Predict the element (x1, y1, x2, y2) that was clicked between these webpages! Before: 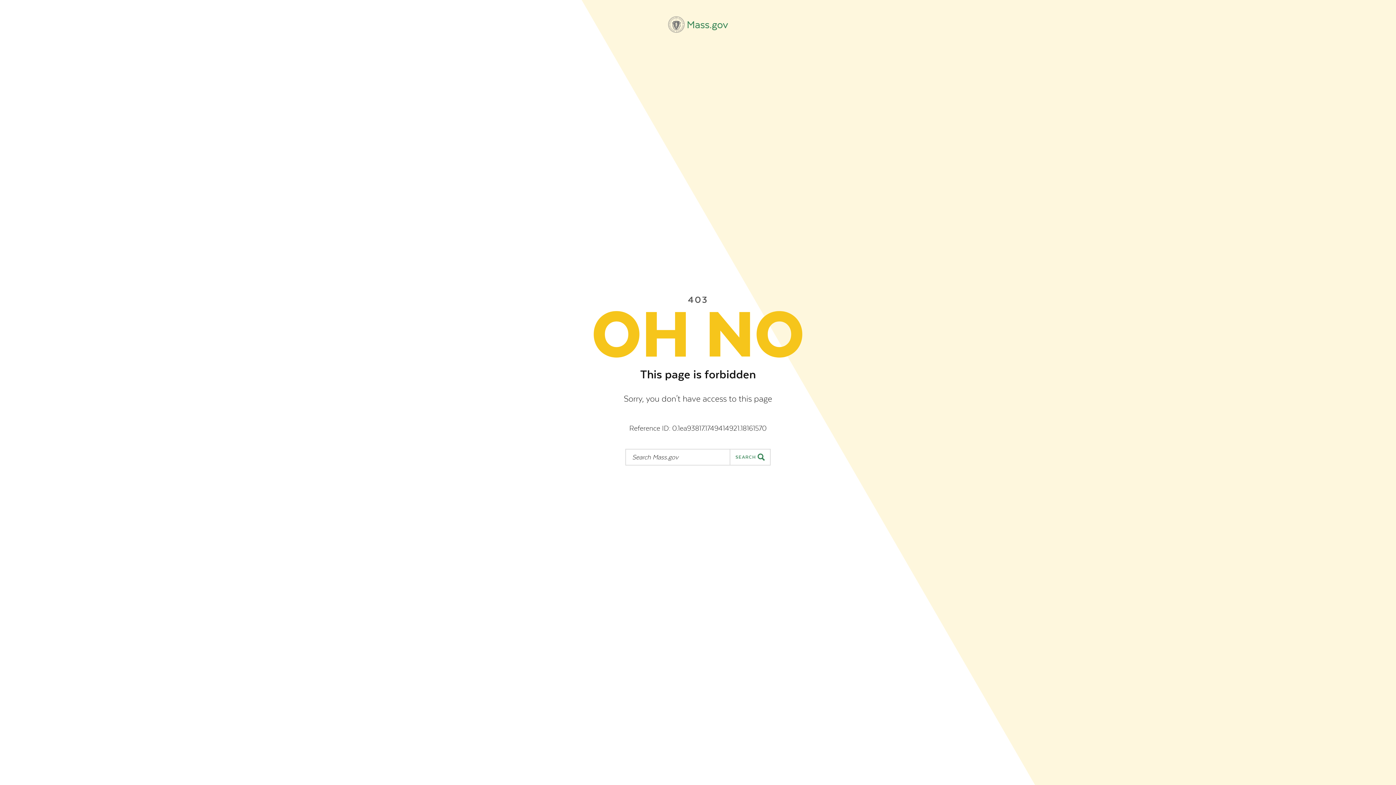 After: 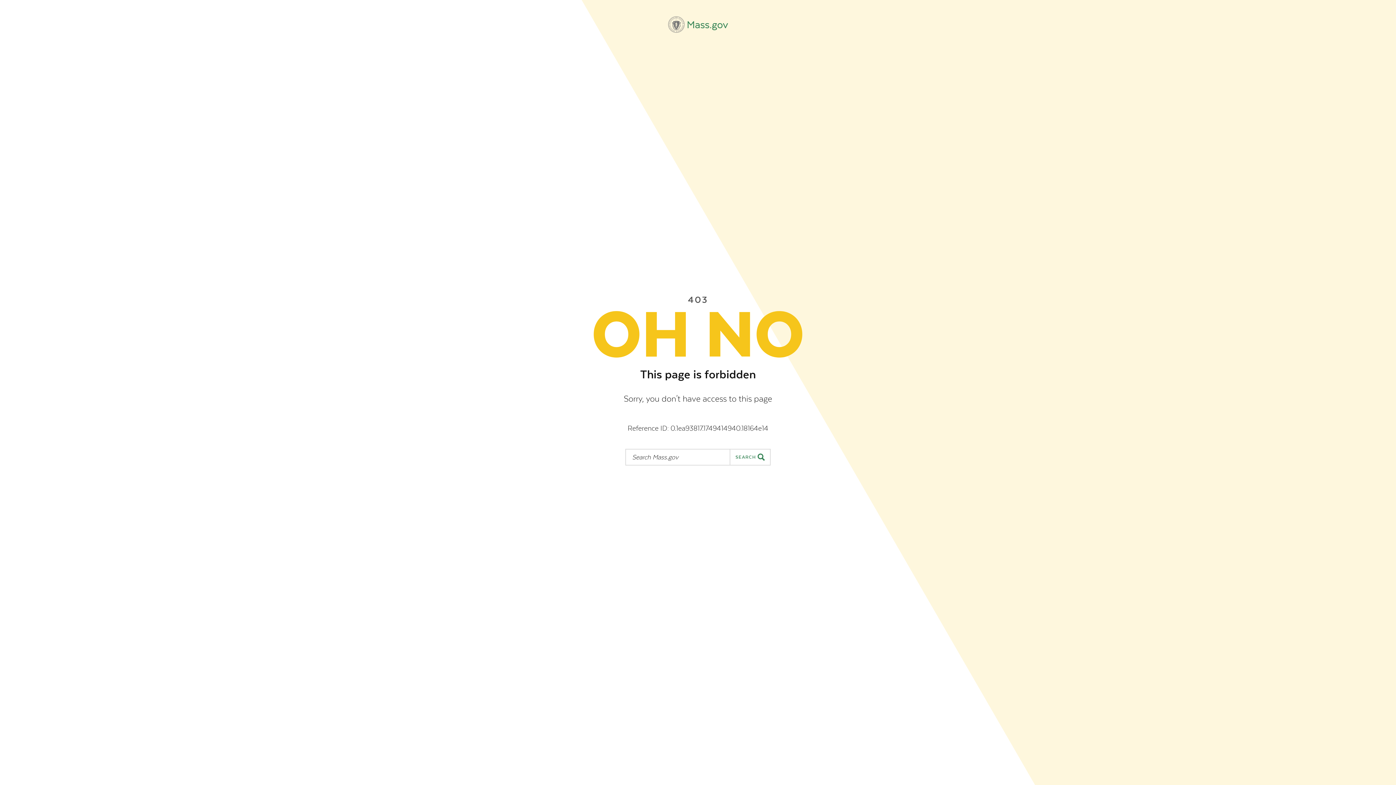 Action: bbox: (668, 16, 728, 32) label: Mass.gov